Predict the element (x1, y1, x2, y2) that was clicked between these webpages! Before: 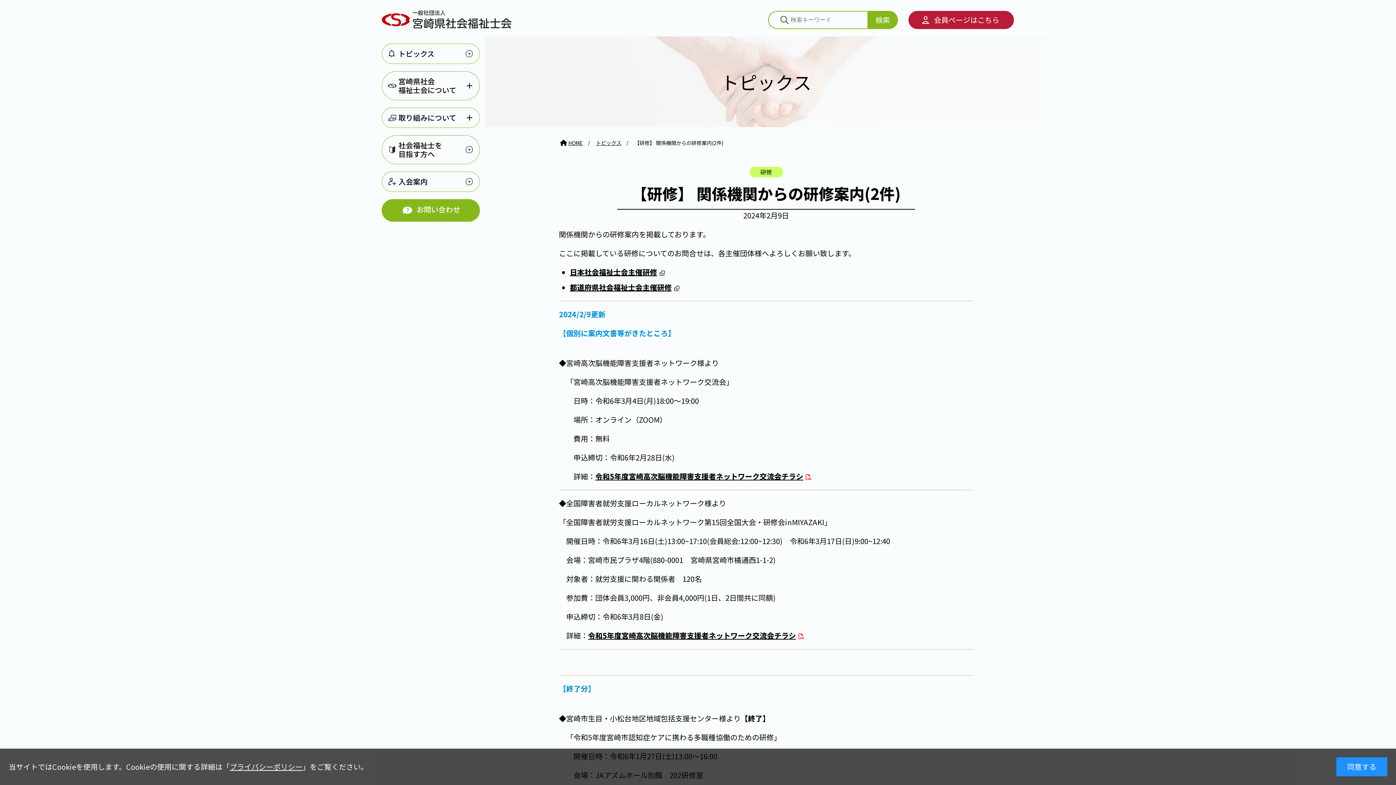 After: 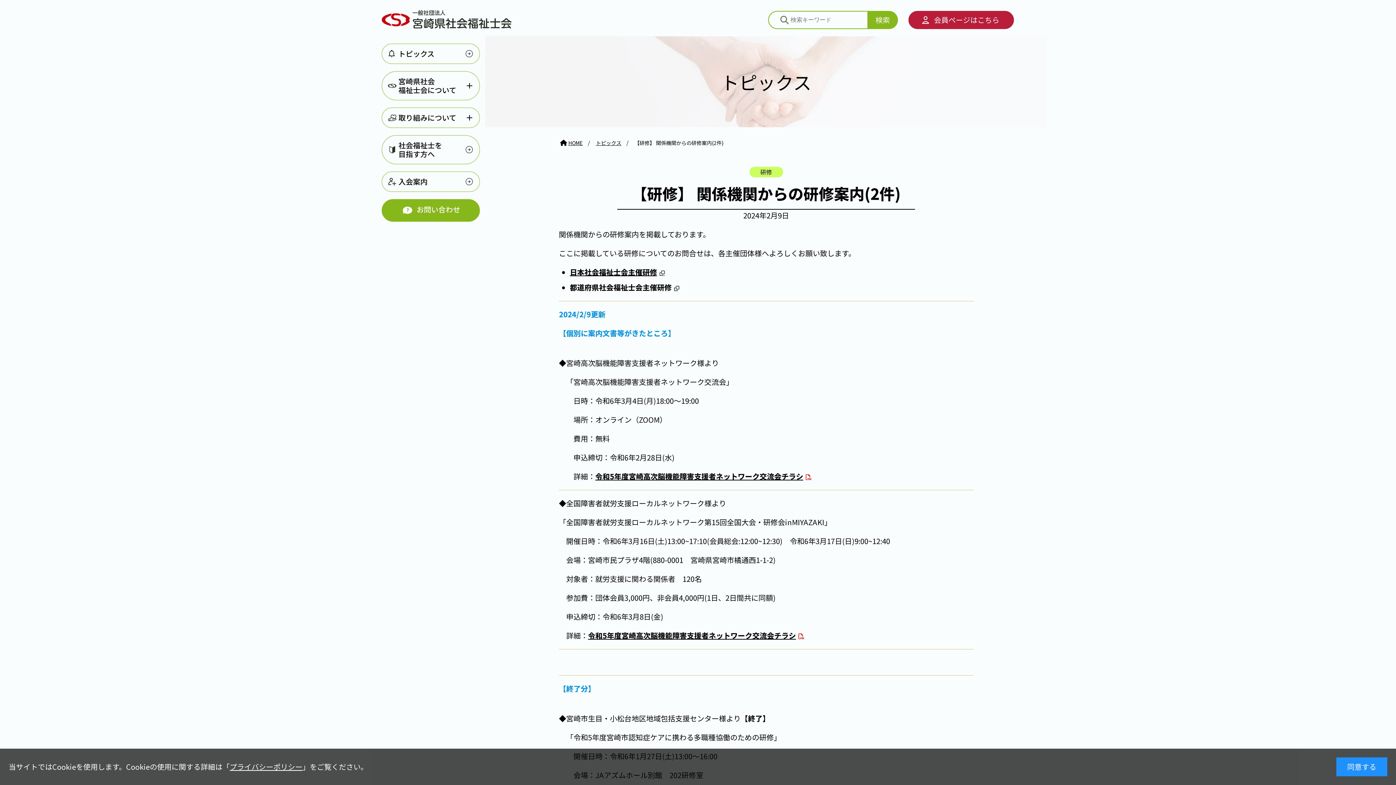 Action: bbox: (570, 282, 679, 292) label: 都道府県社会福祉士会主催研修